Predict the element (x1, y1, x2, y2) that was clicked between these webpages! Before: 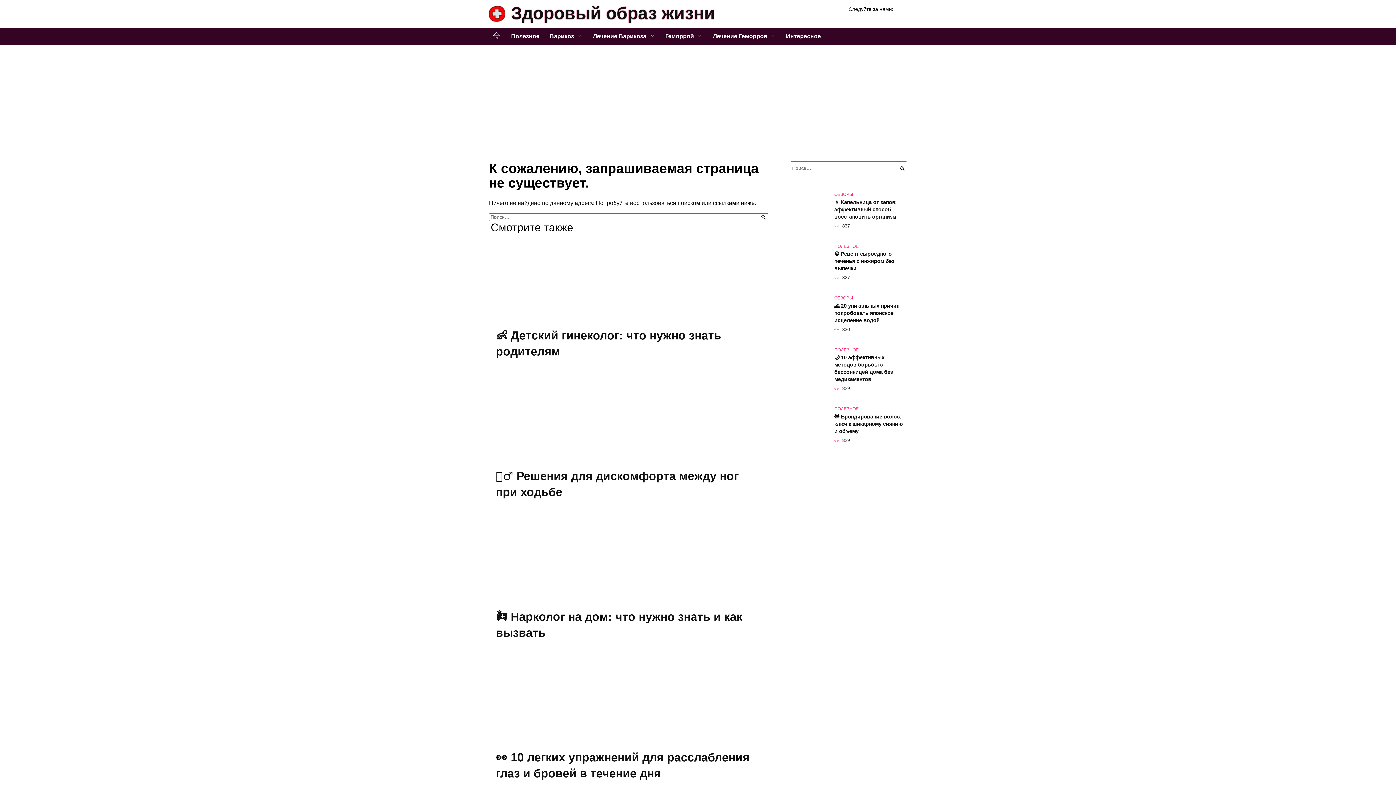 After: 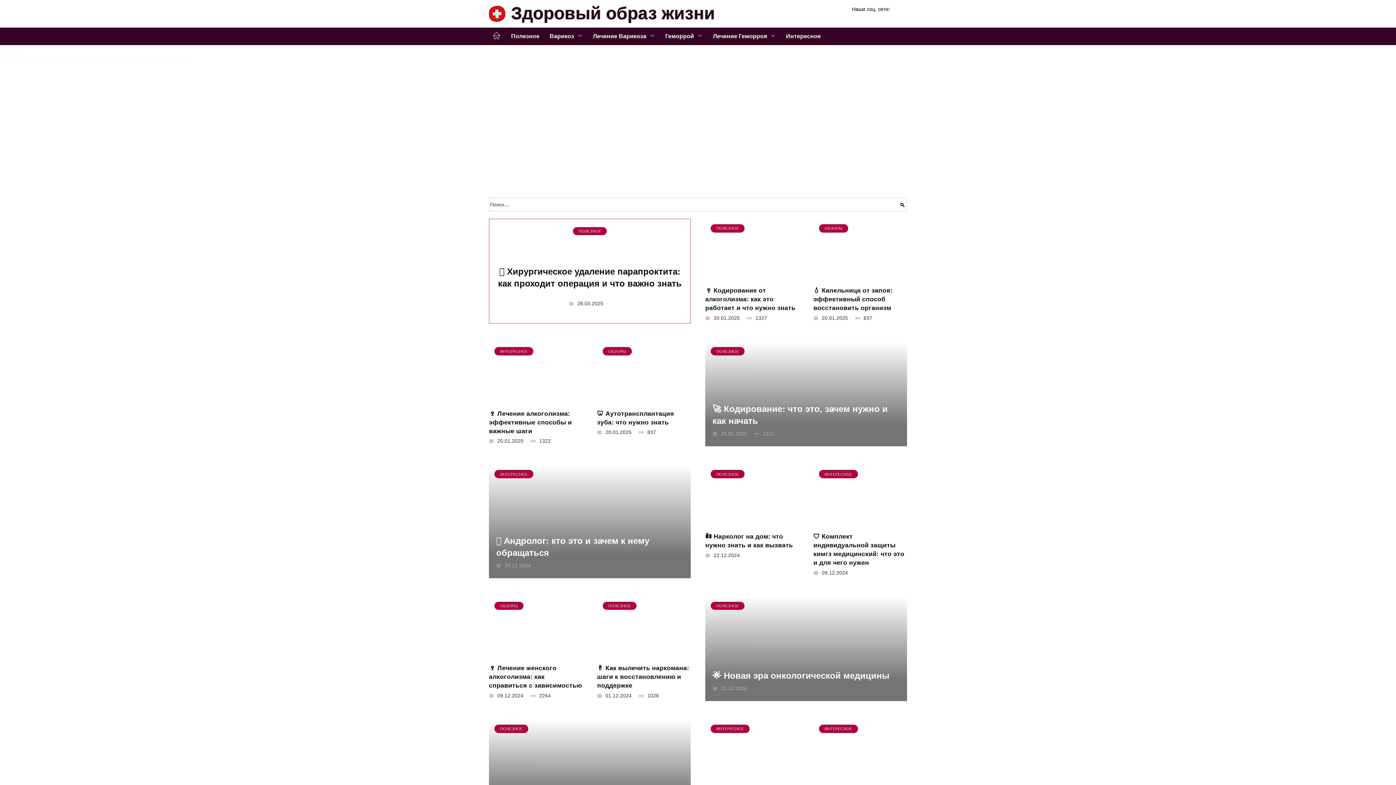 Action: bbox: (489, 18, 511, 25)